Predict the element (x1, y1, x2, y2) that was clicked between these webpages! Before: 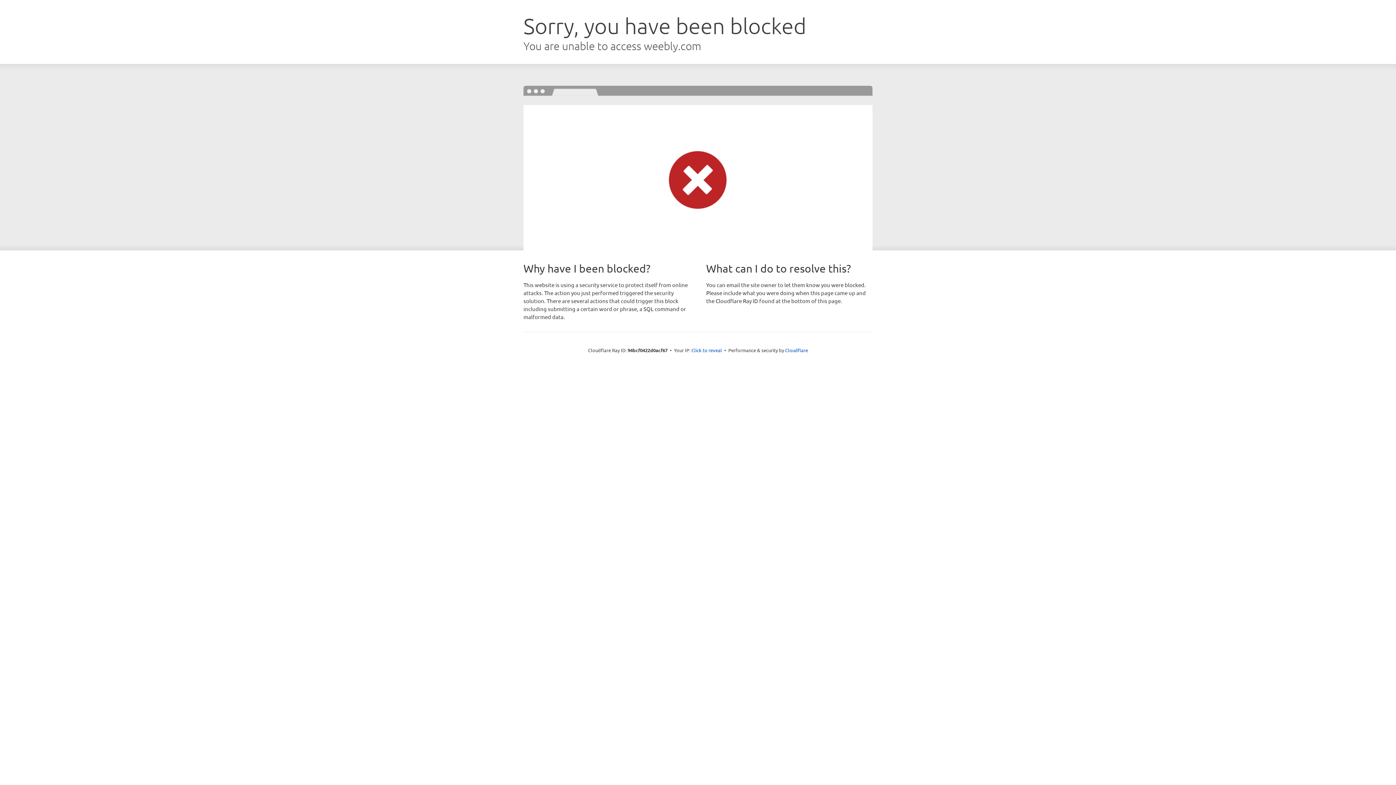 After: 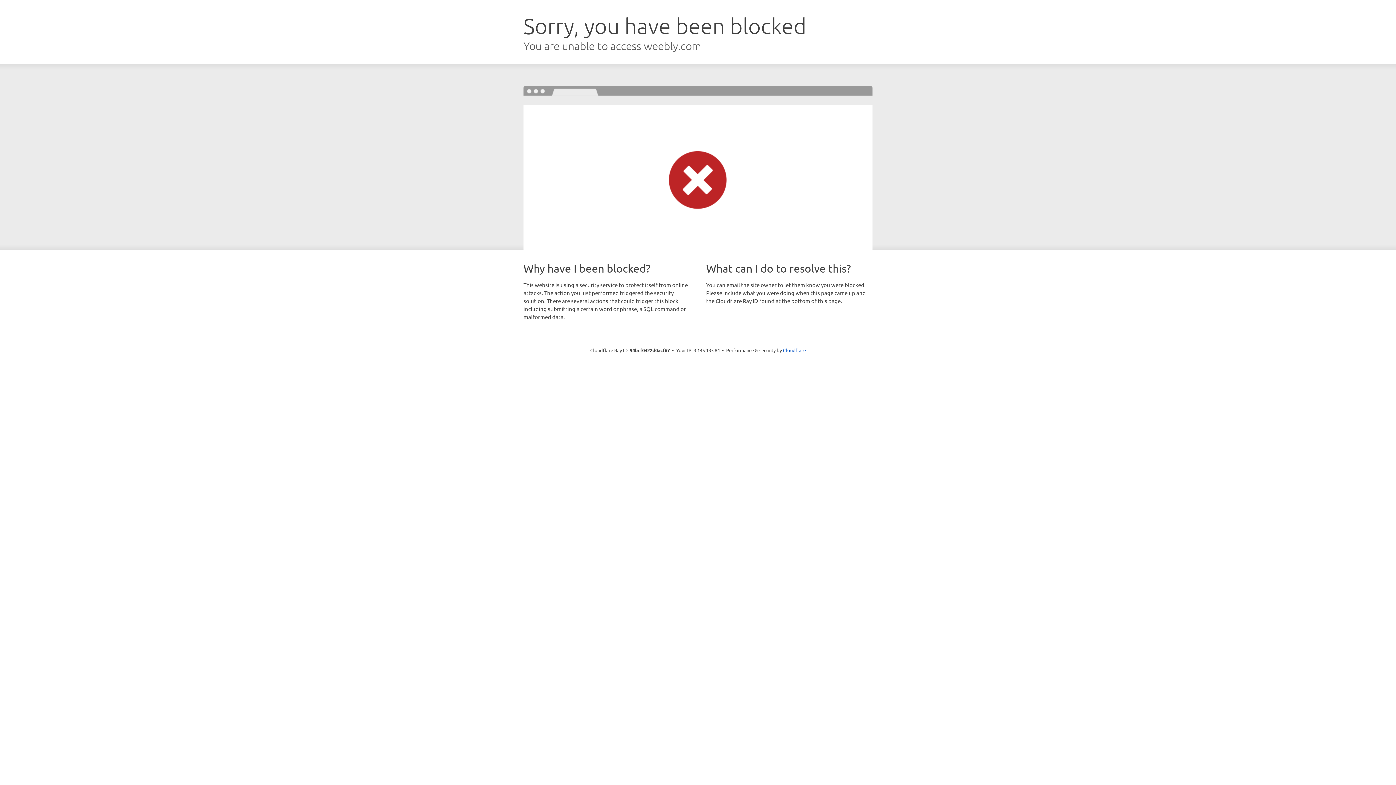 Action: label: Click to reveal bbox: (691, 346, 722, 353)